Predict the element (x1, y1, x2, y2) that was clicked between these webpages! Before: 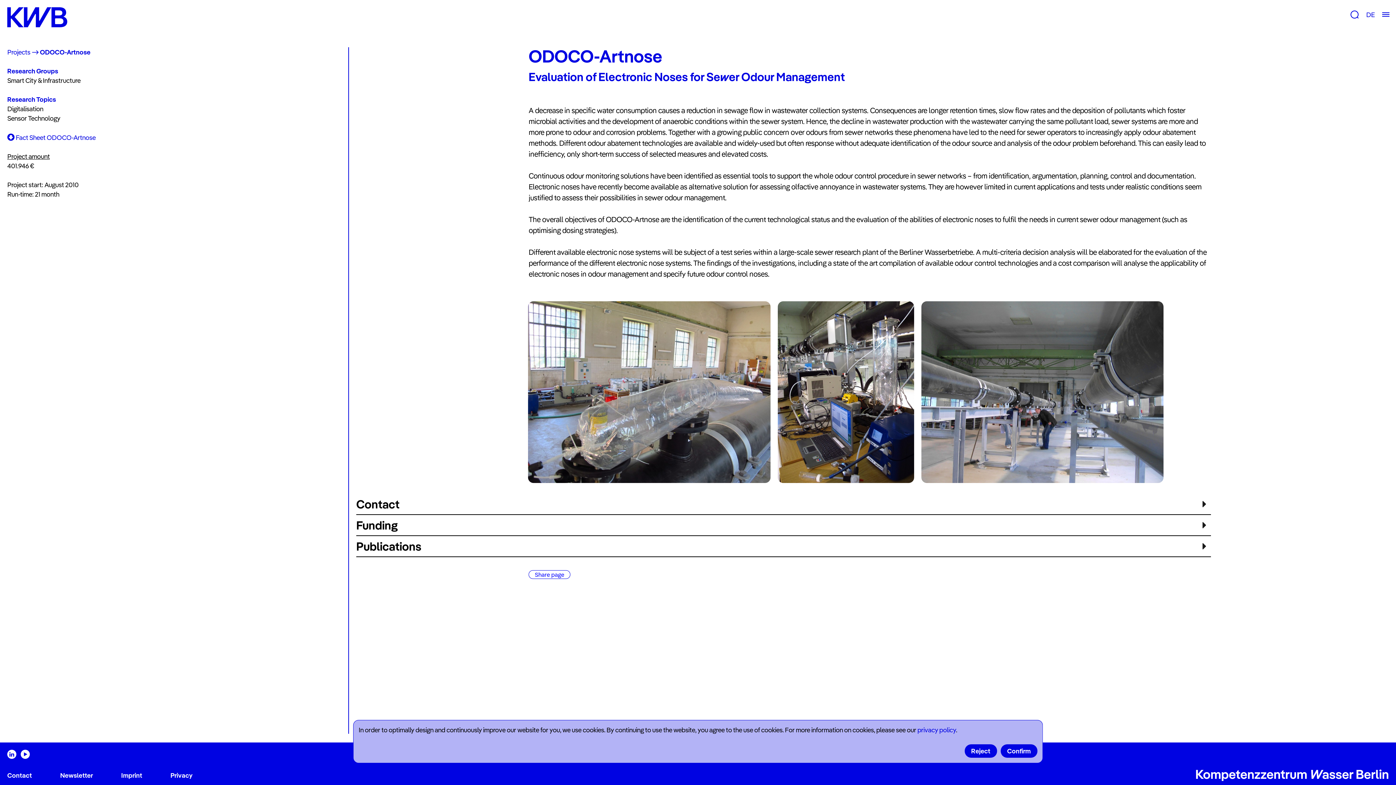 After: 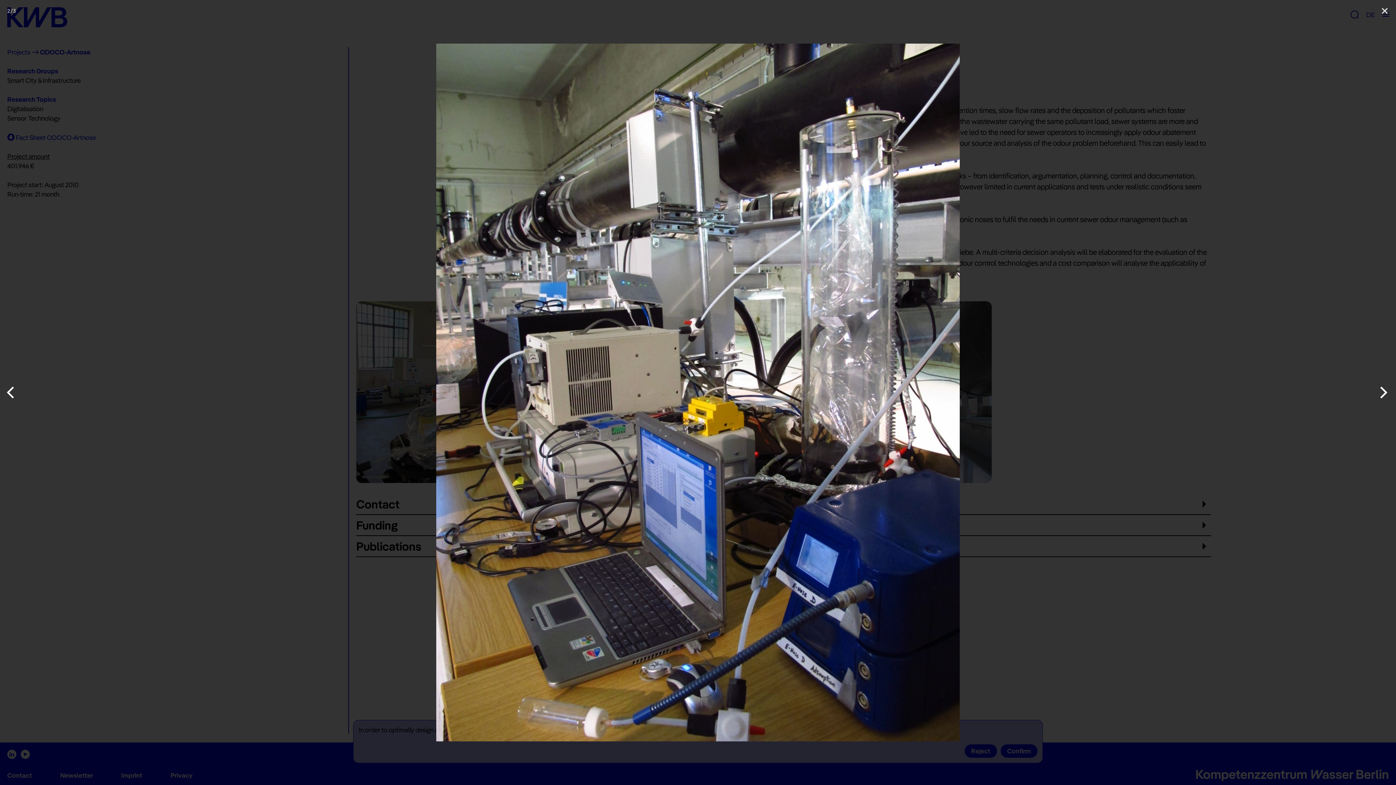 Action: bbox: (777, 475, 914, 484)